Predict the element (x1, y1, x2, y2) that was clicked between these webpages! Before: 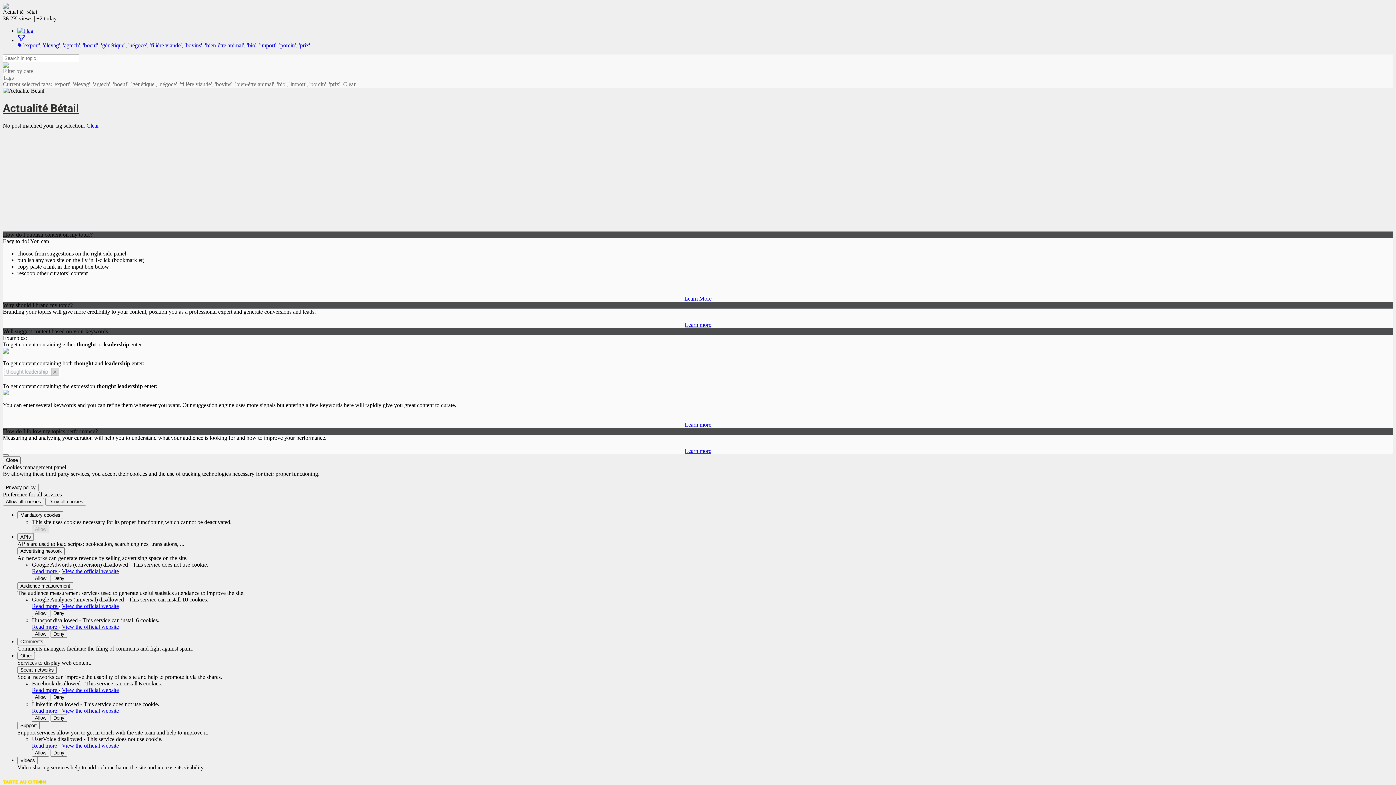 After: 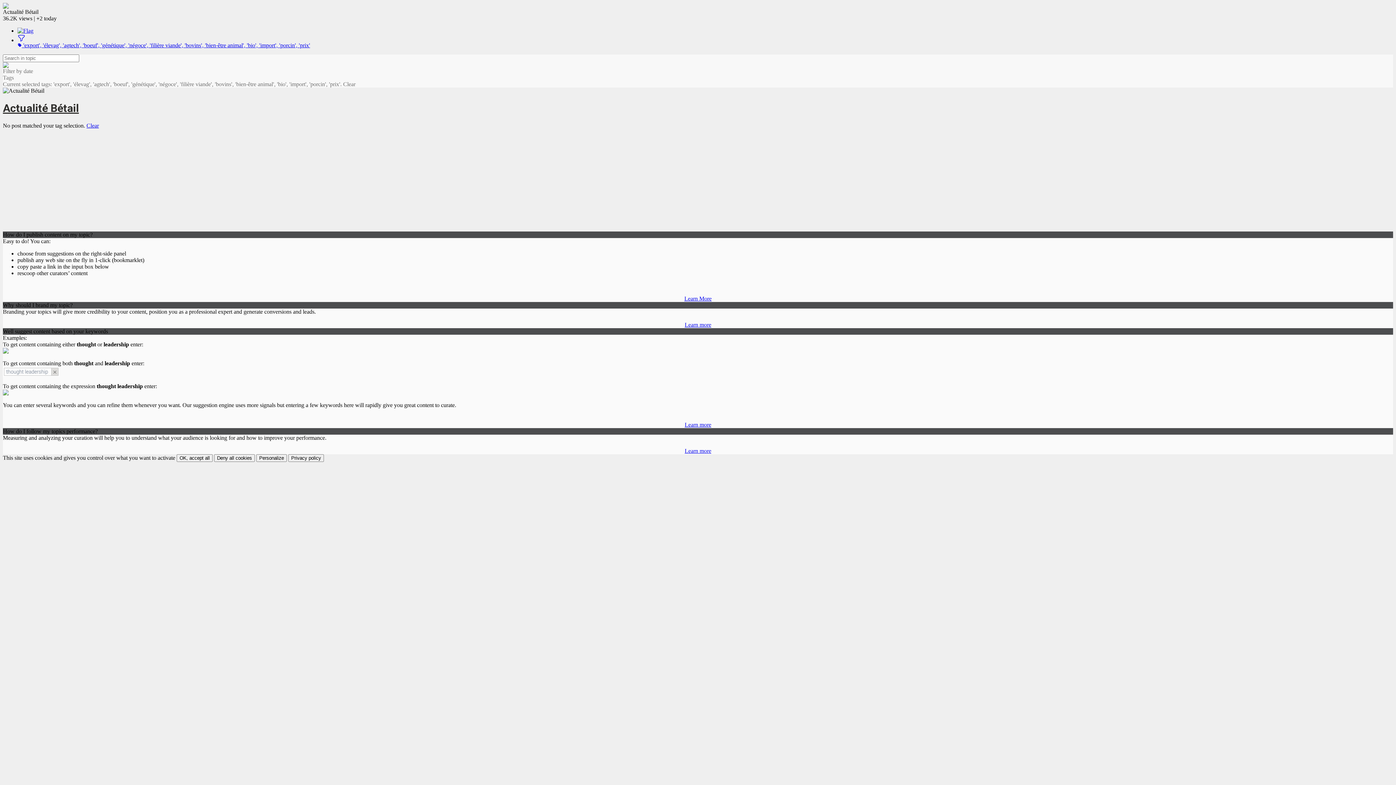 Action: bbox: (2, 456, 20, 464) label: Close